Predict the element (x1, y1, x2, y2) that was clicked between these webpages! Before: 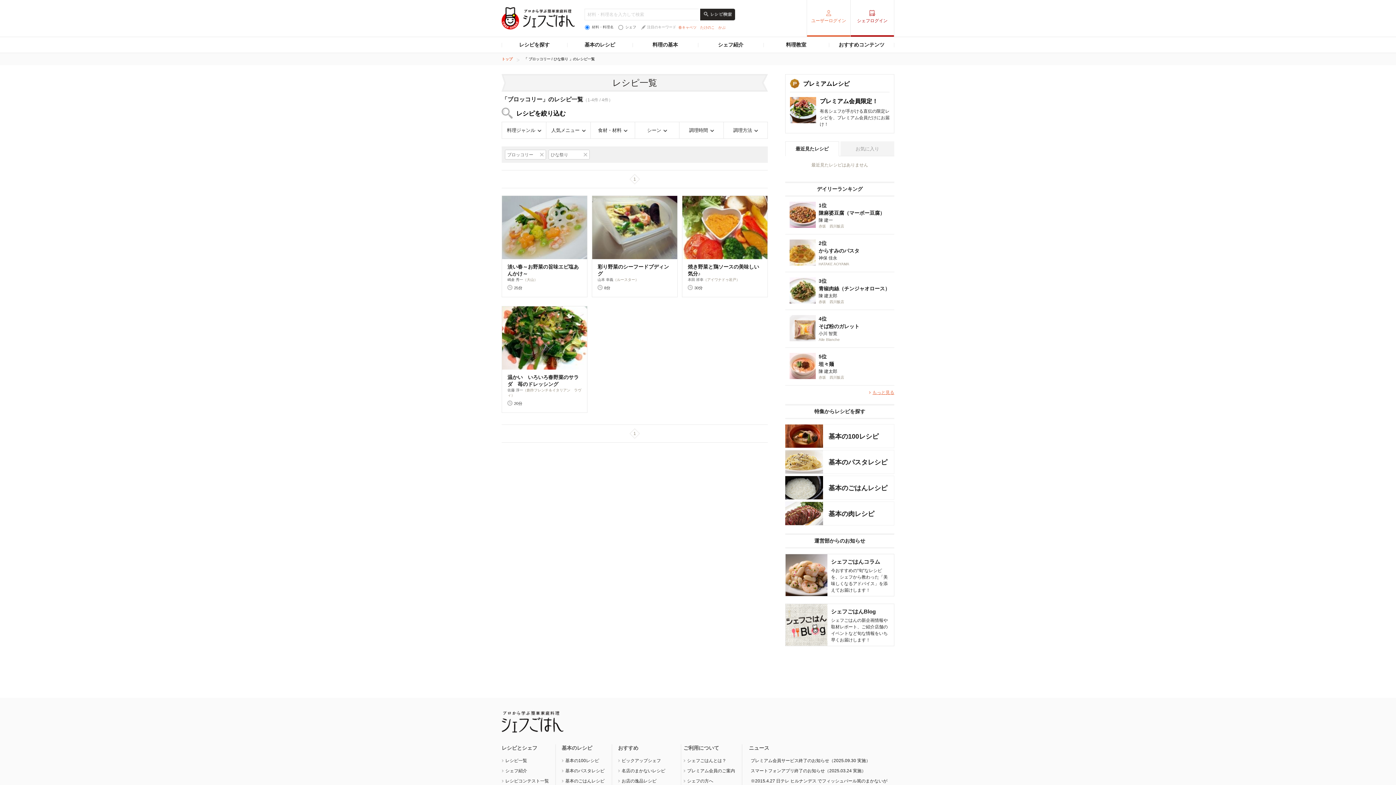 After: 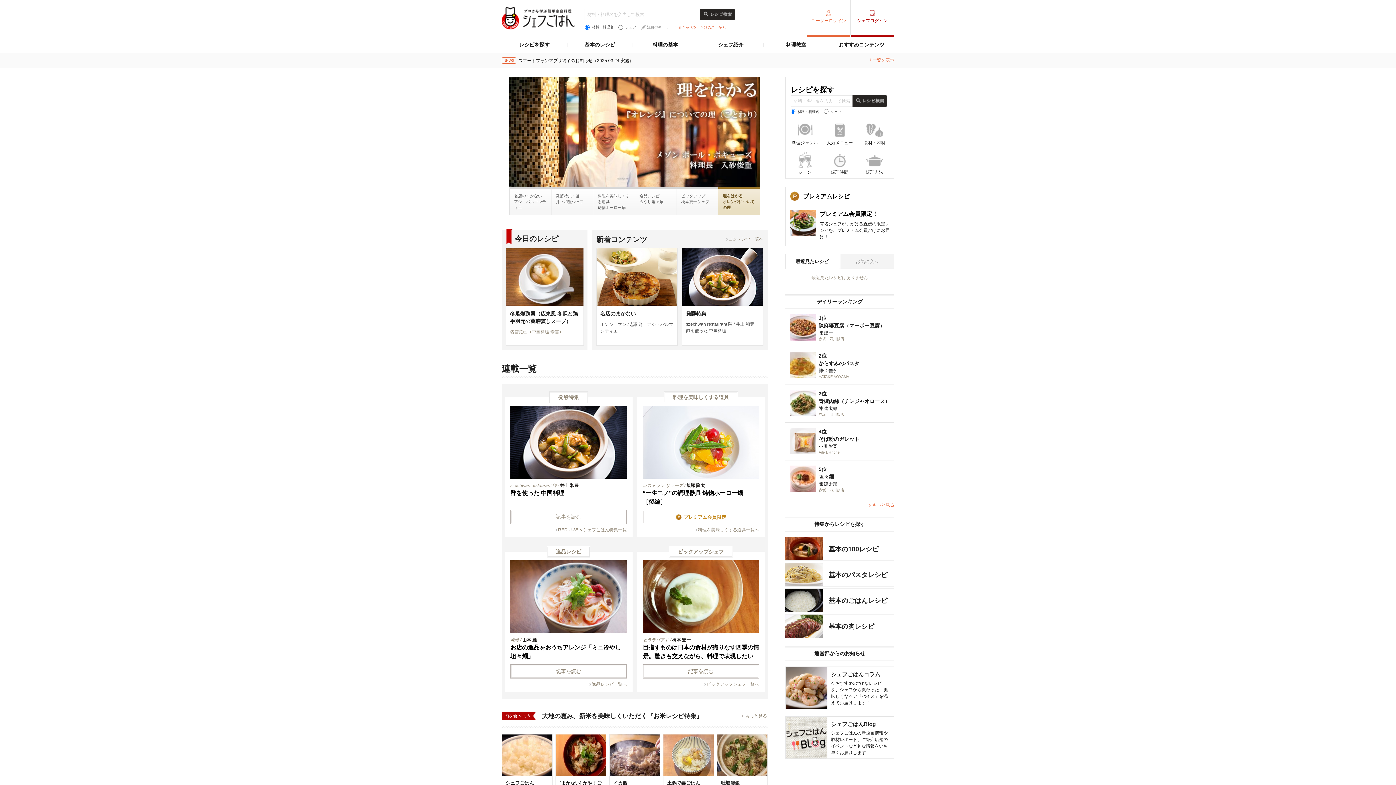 Action: bbox: (501, 24, 574, 30)